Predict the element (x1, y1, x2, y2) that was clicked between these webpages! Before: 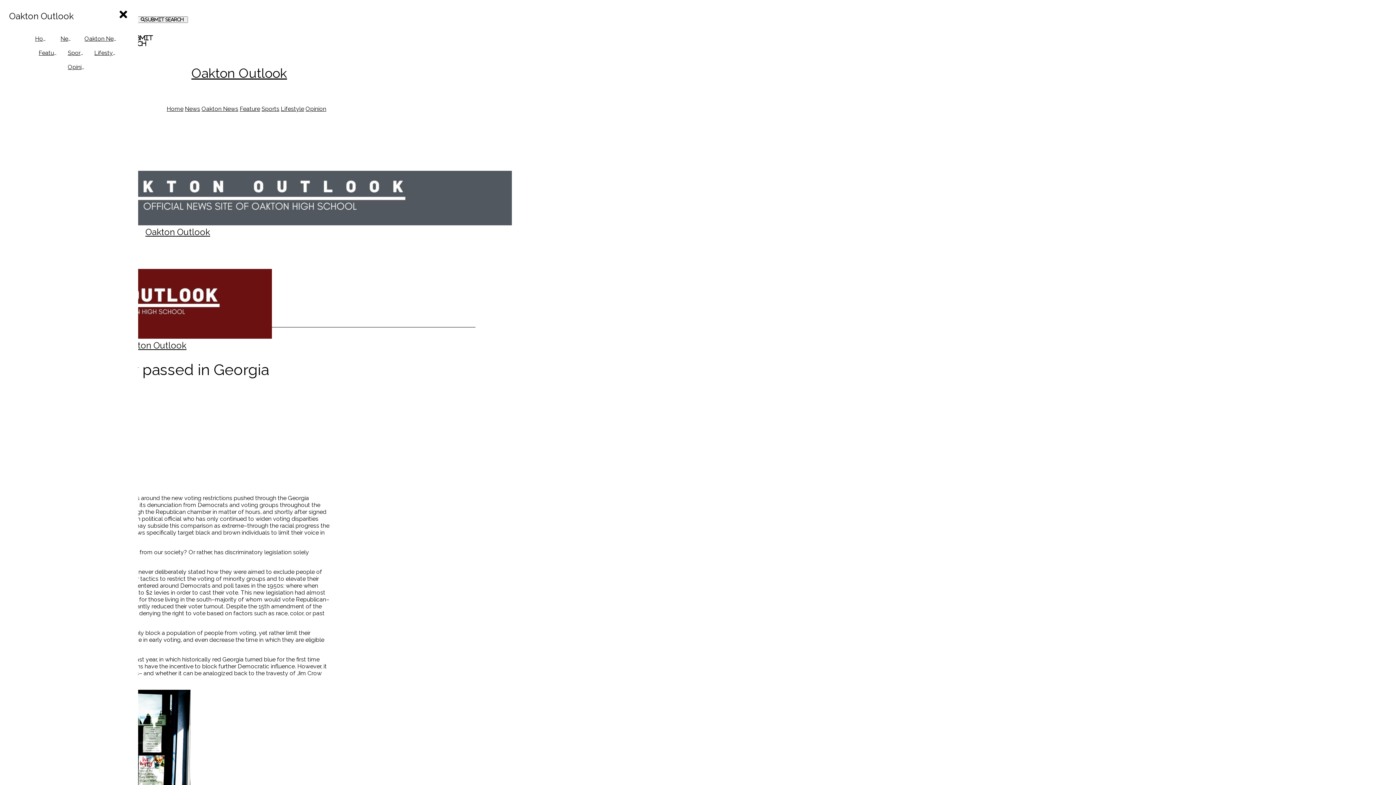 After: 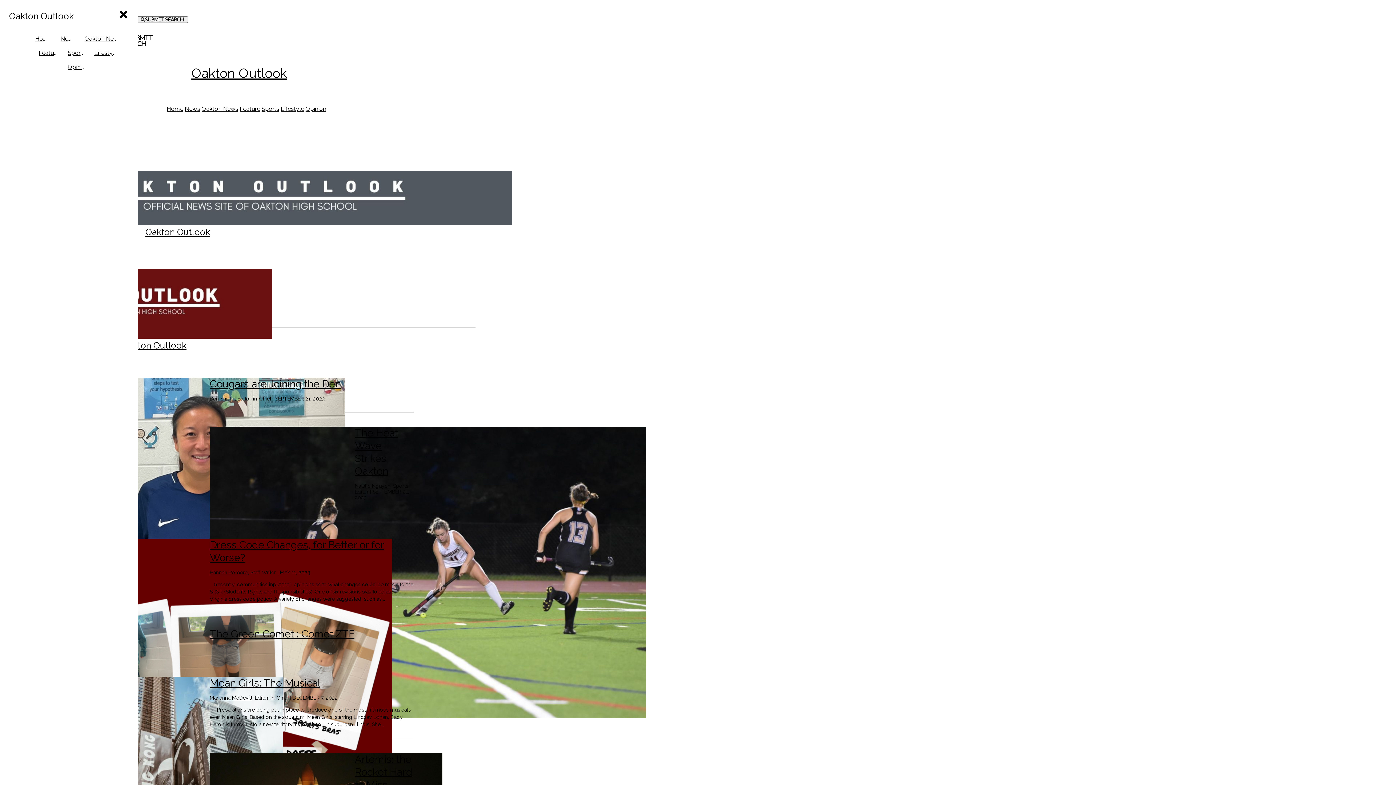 Action: bbox: (201, 105, 238, 112) label: Oakton News